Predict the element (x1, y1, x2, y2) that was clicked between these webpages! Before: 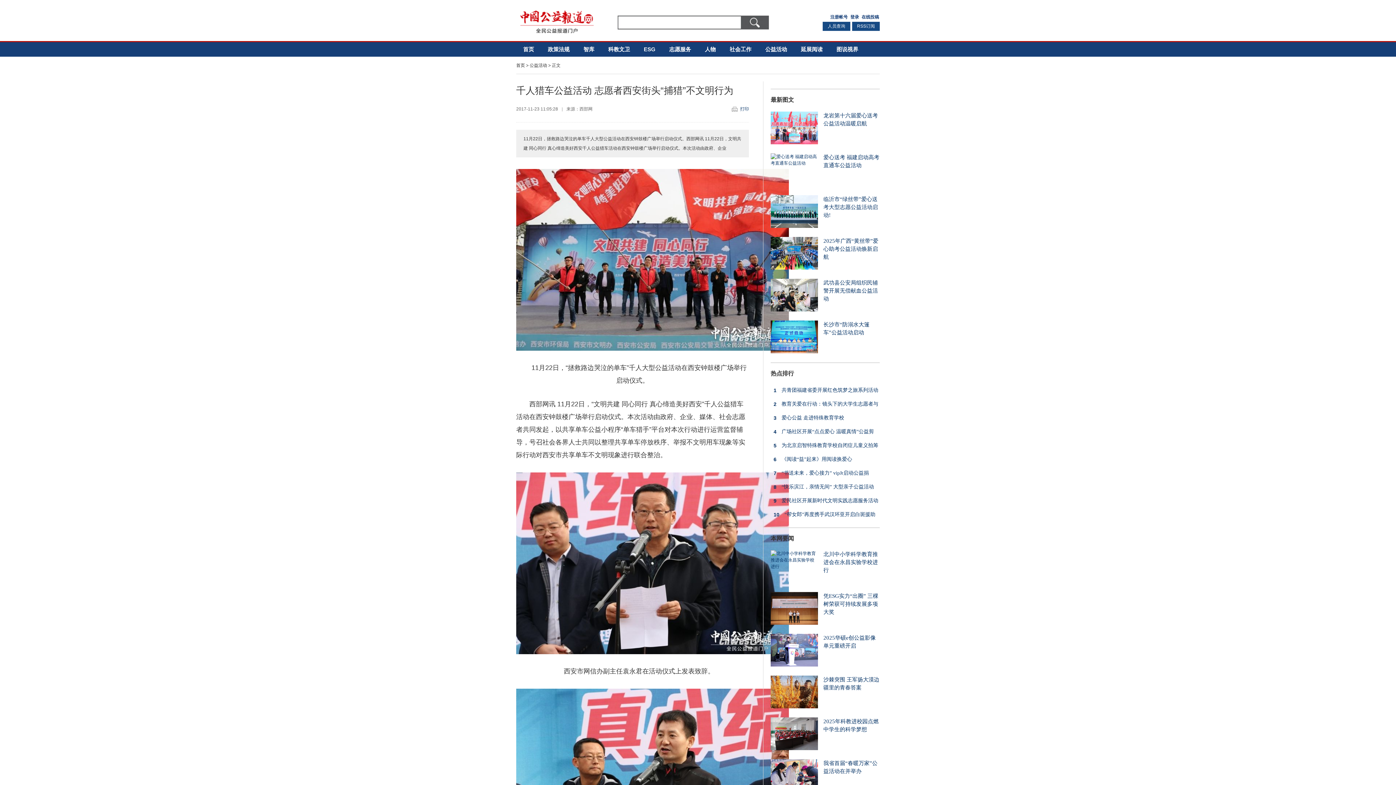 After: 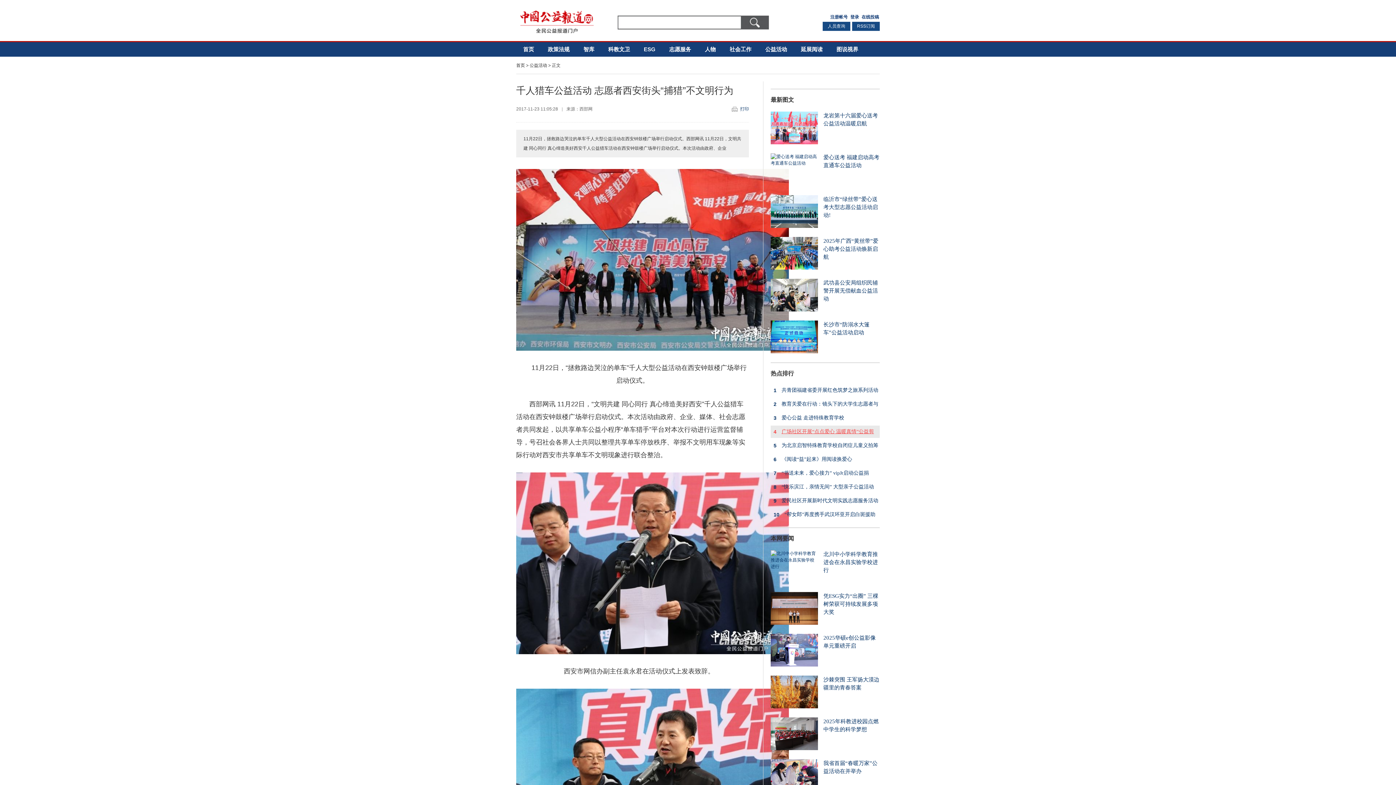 Action: label: 4
广场社区开展“点点爱心 温暖真情”公益剪 bbox: (770, 425, 880, 438)